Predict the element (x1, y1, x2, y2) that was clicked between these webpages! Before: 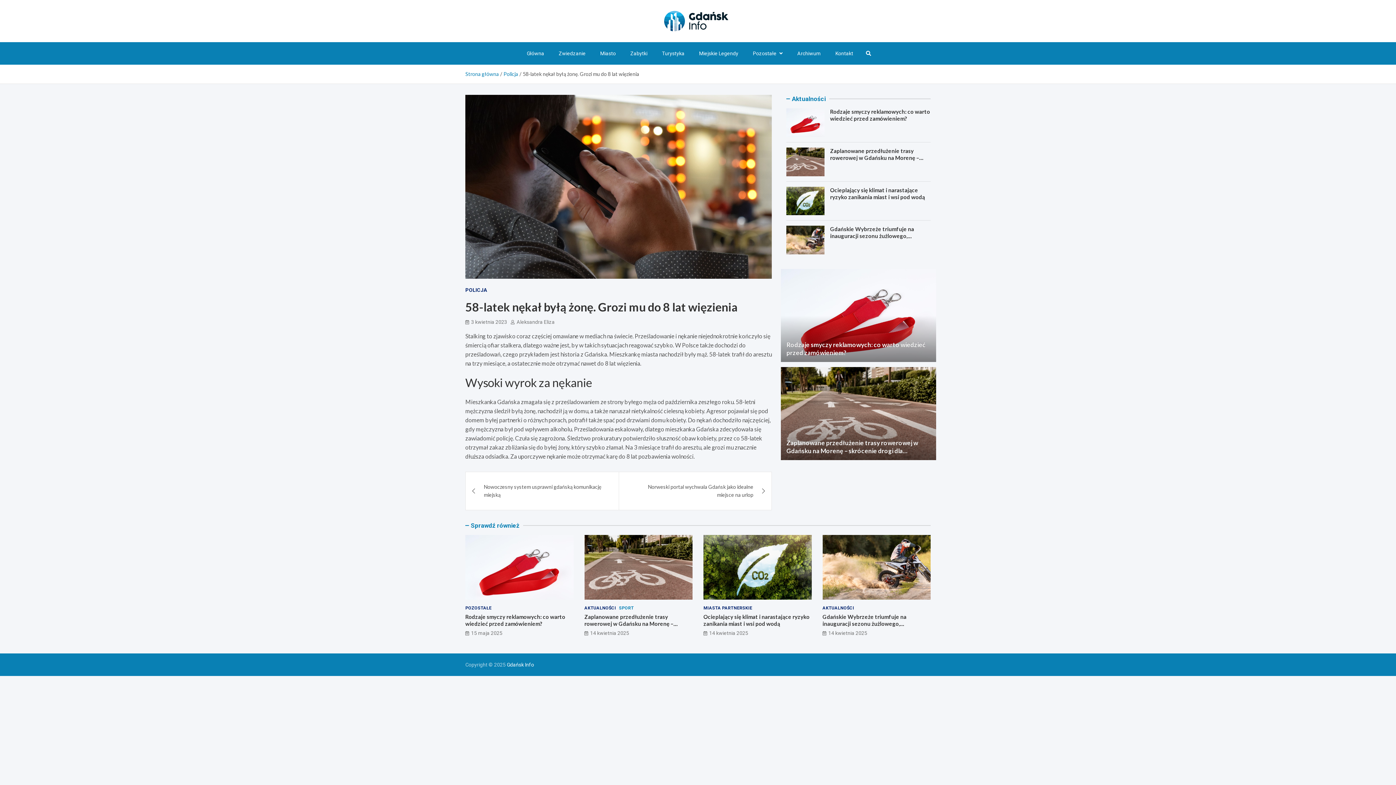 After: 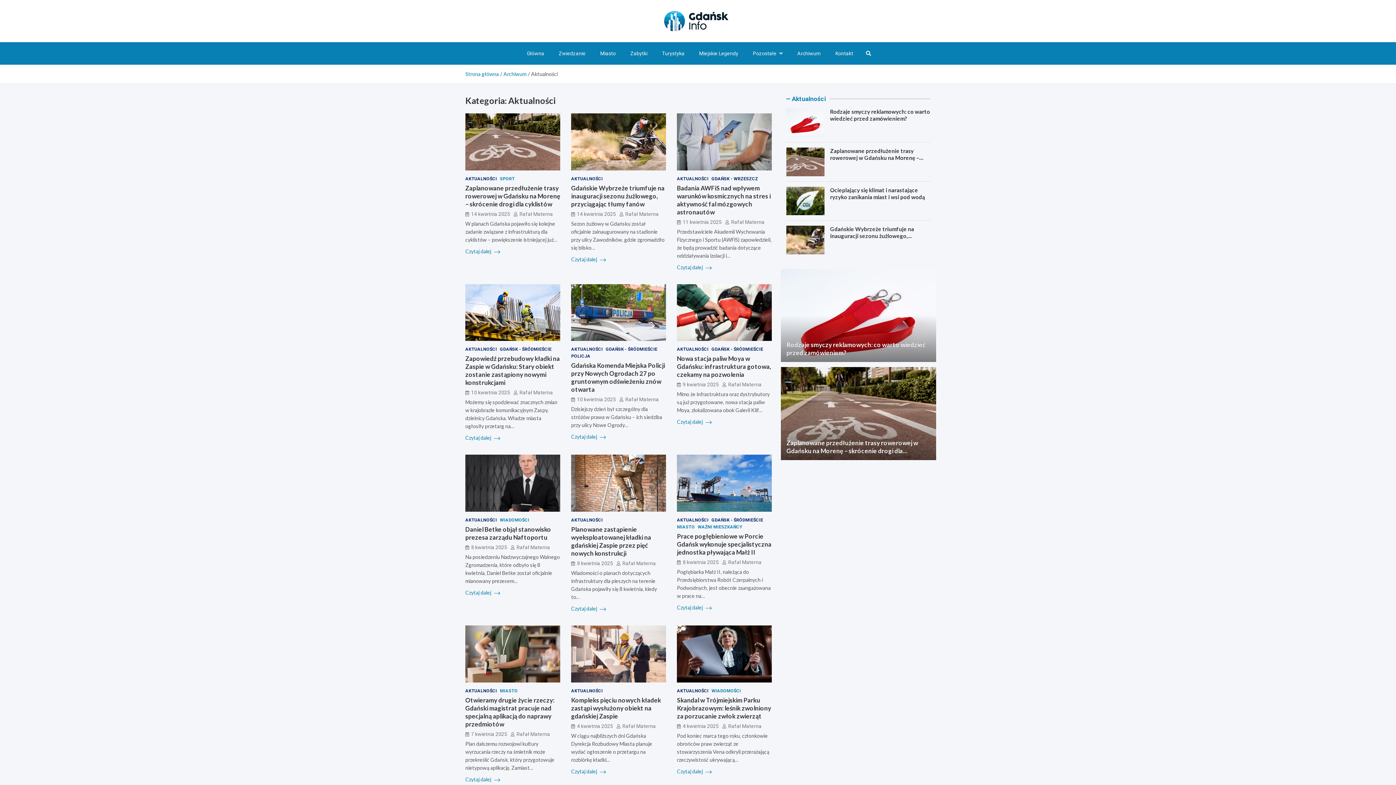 Action: bbox: (822, 605, 854, 612) label: AKTUALNOŚCI